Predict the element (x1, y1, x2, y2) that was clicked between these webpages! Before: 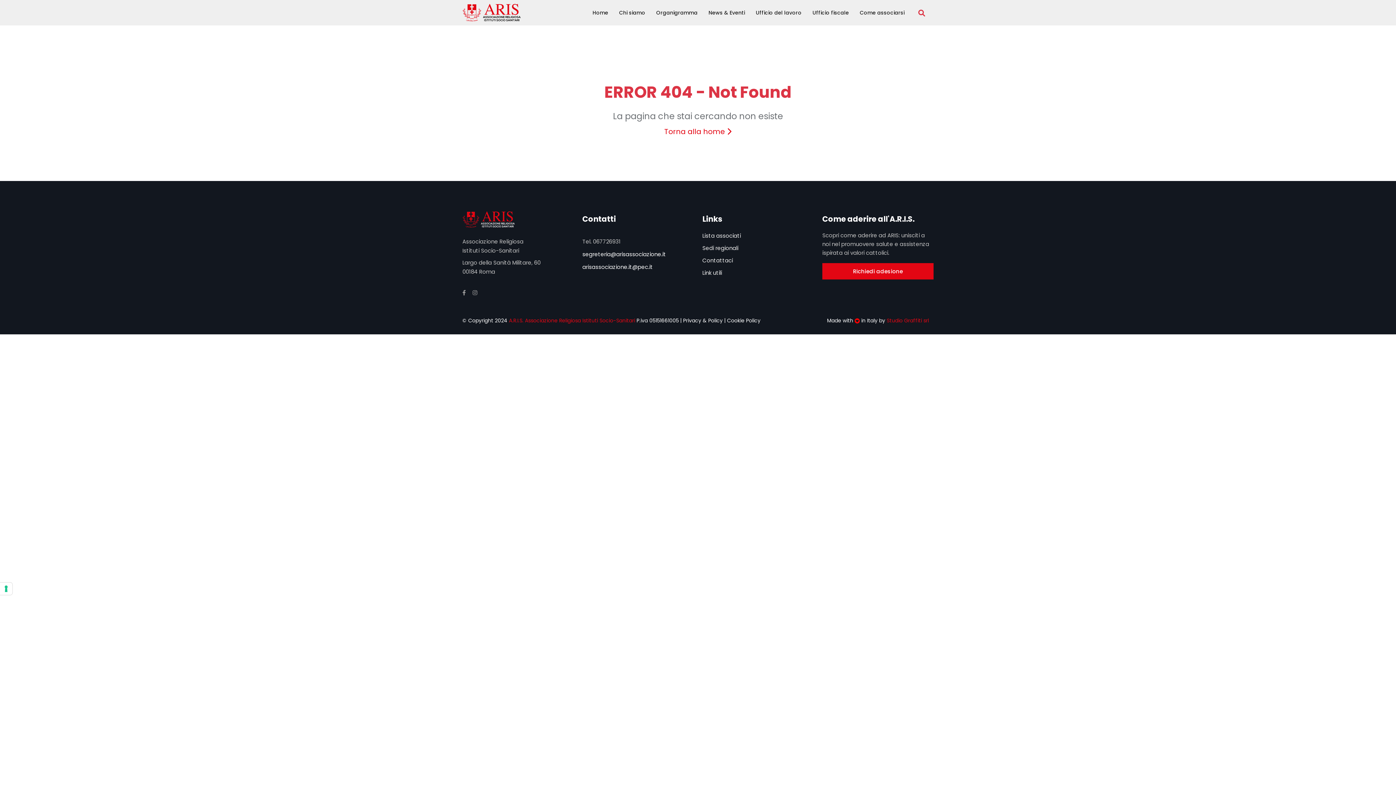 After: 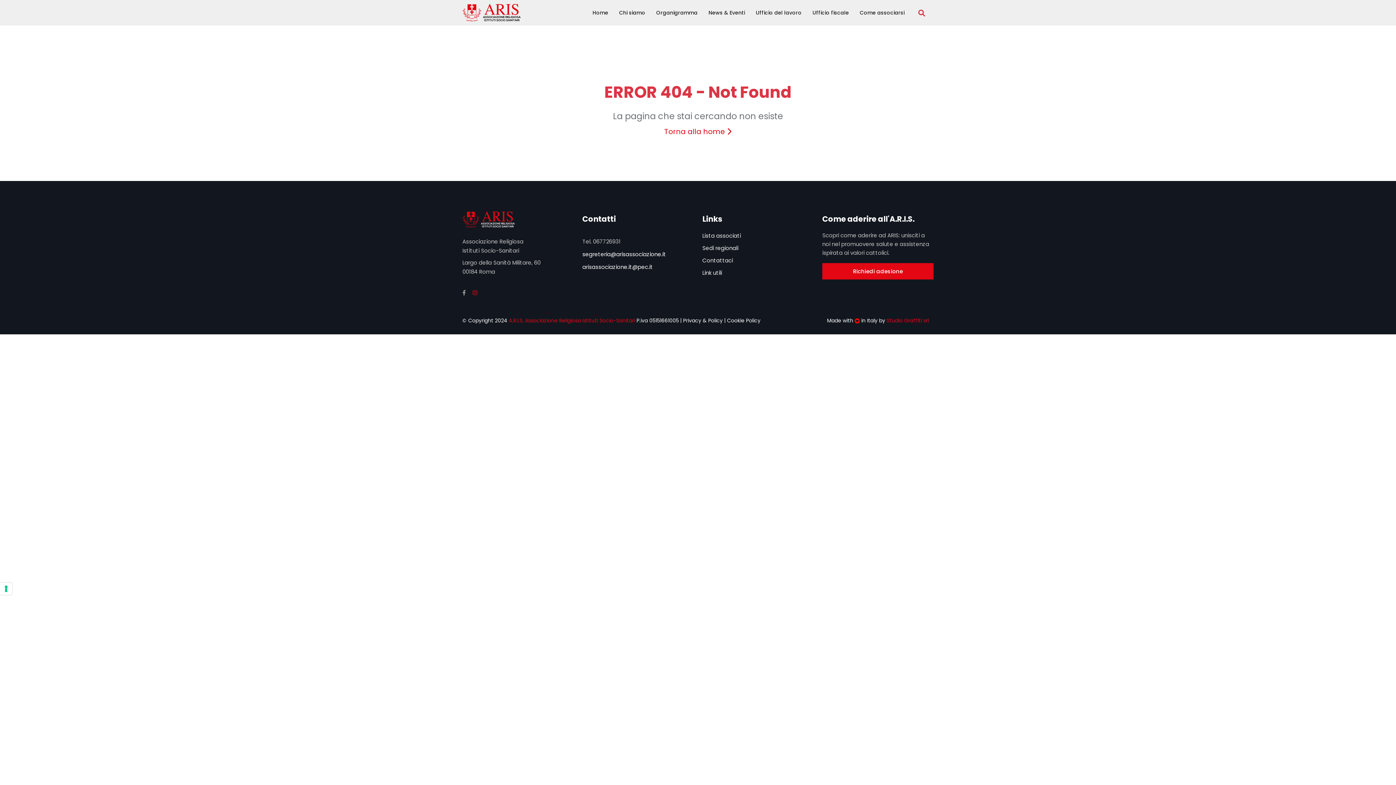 Action: bbox: (472, 289, 477, 296)